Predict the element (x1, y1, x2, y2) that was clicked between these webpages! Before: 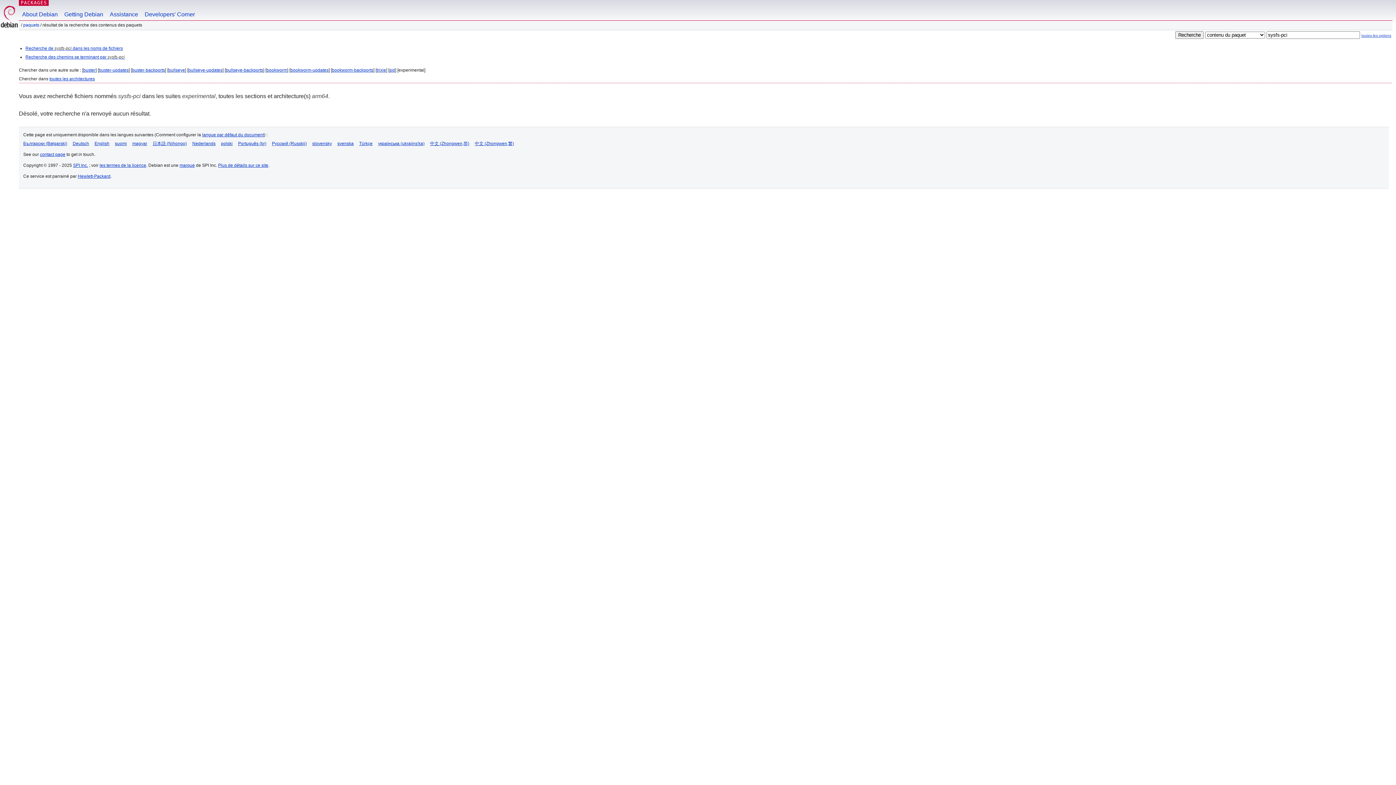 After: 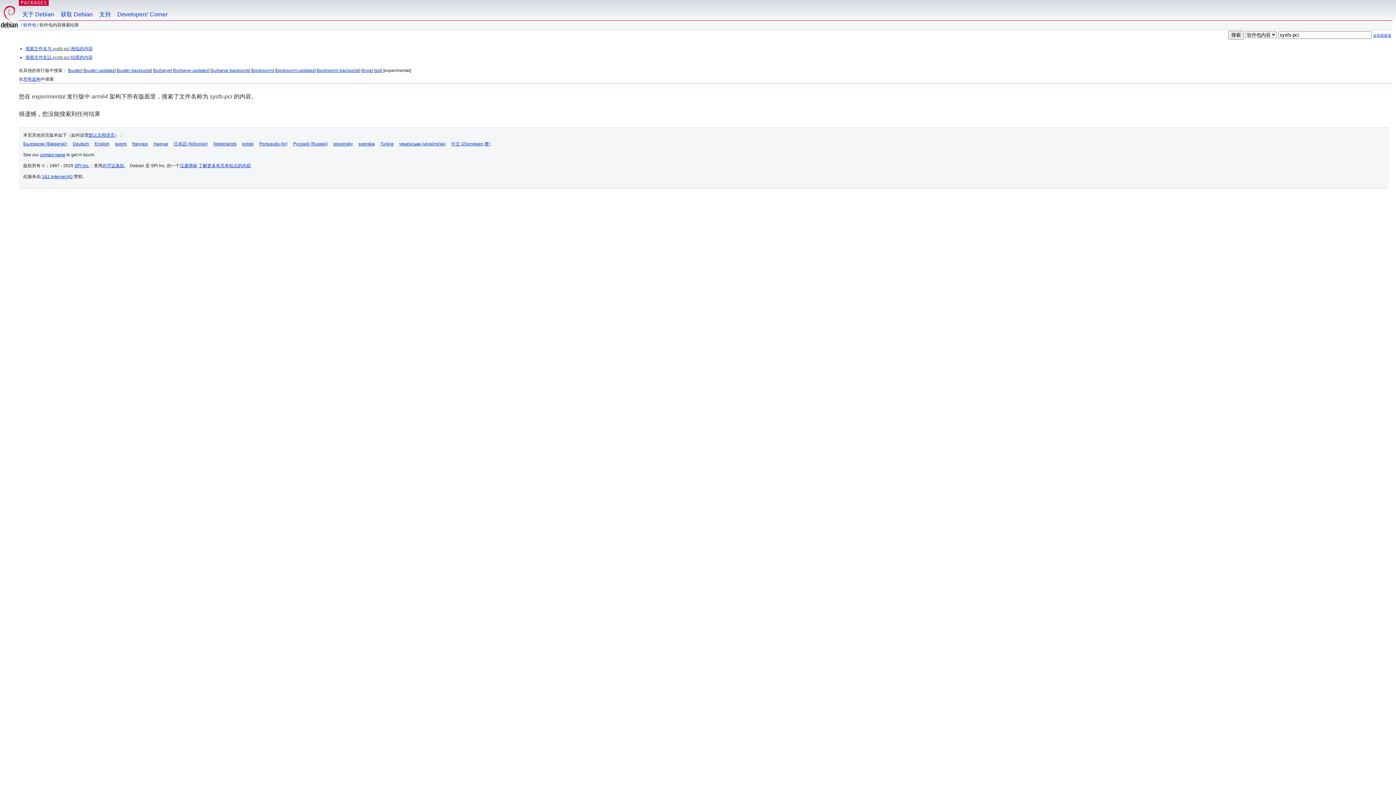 Action: bbox: (430, 141, 469, 146) label: 中文 (Zhongwen,简)